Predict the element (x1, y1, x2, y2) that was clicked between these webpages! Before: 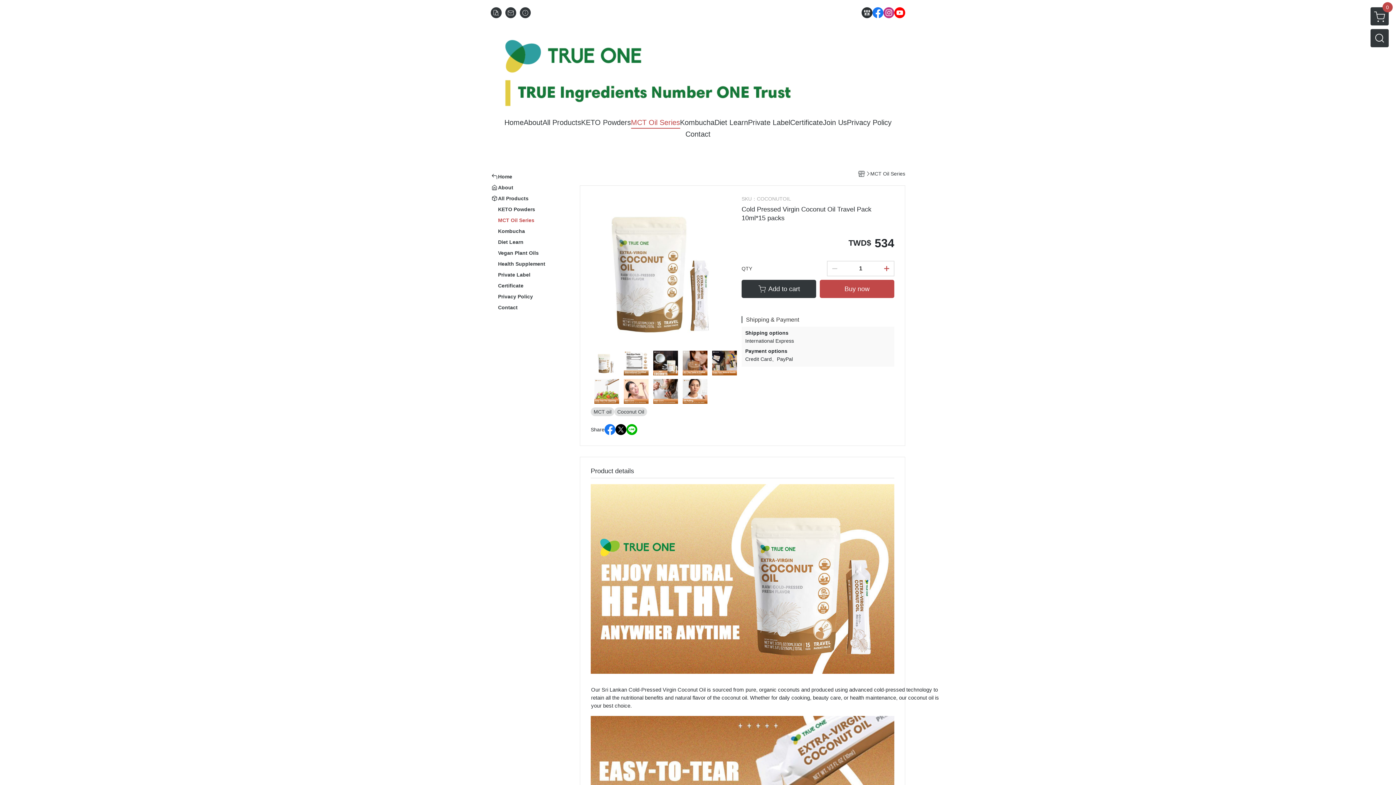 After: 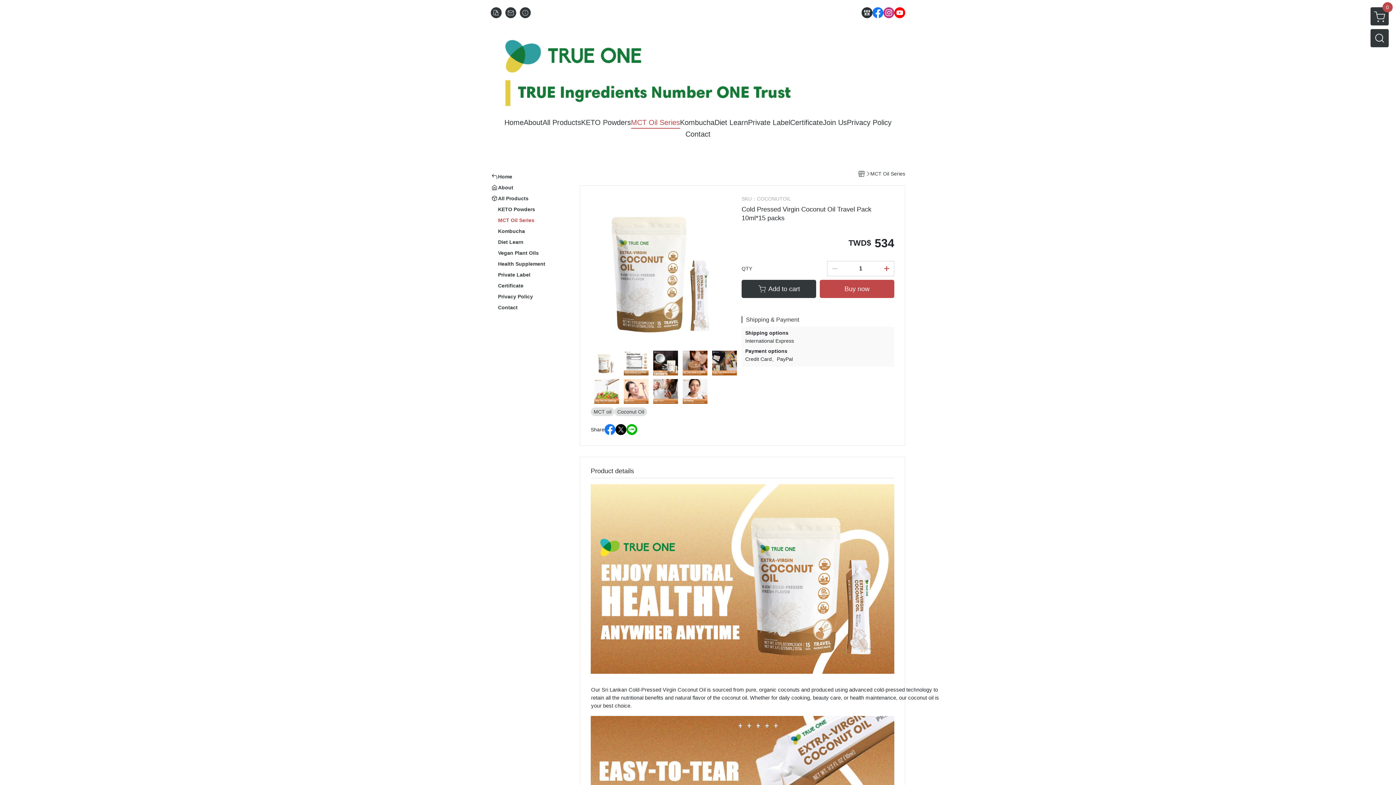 Action: bbox: (883, 7, 894, 18)